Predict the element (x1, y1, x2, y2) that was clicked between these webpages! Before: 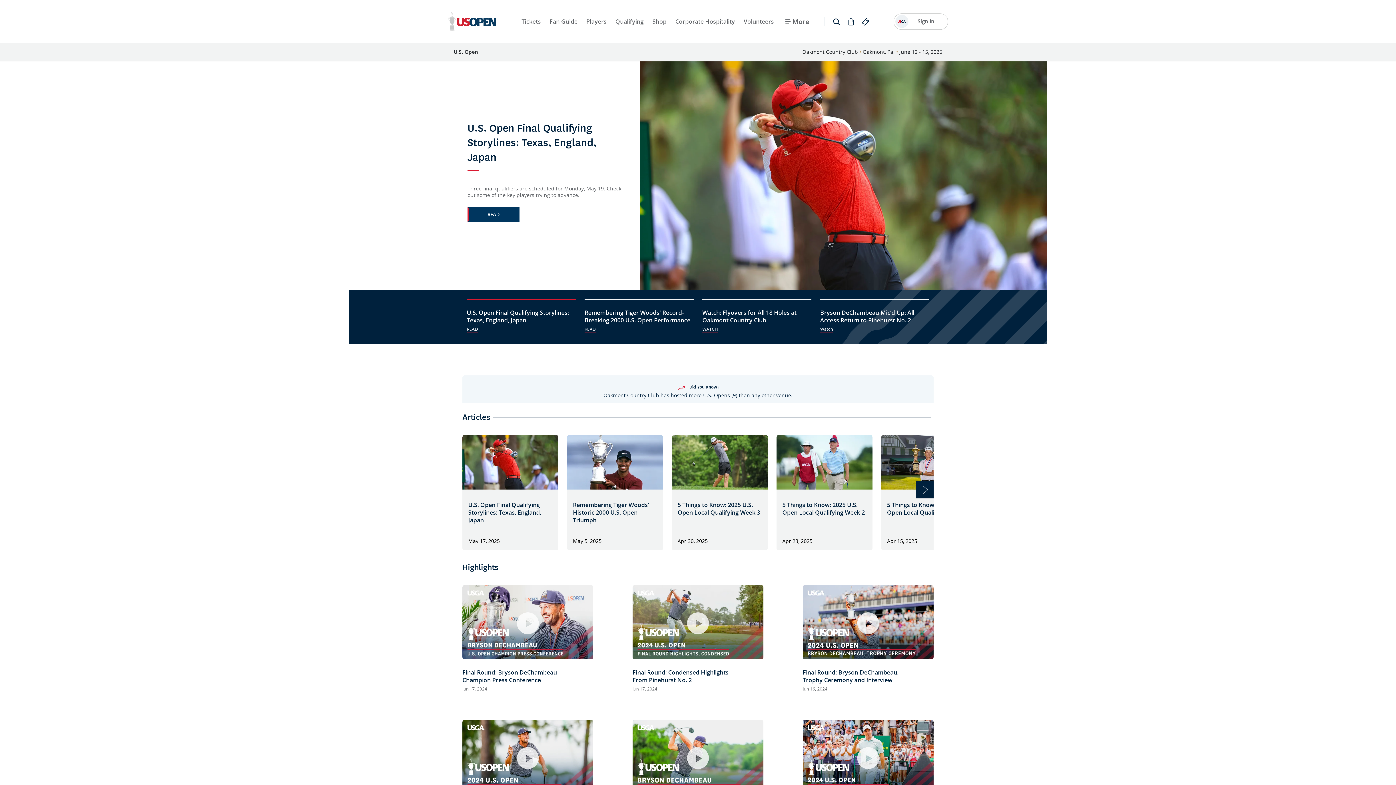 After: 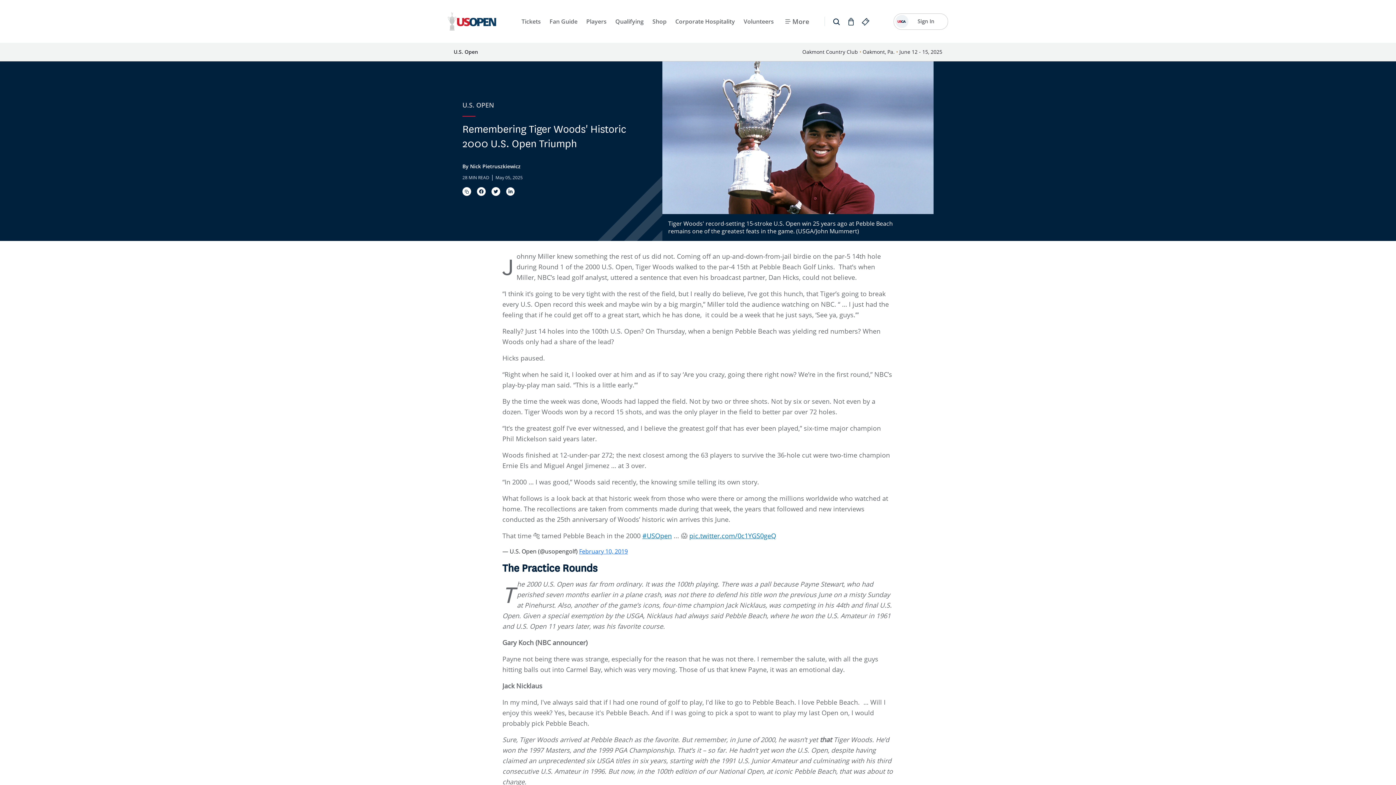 Action: label: Remembering Tiger Woods' Historic 2000 U.S. Open Triumph bbox: (567, 489, 663, 530)